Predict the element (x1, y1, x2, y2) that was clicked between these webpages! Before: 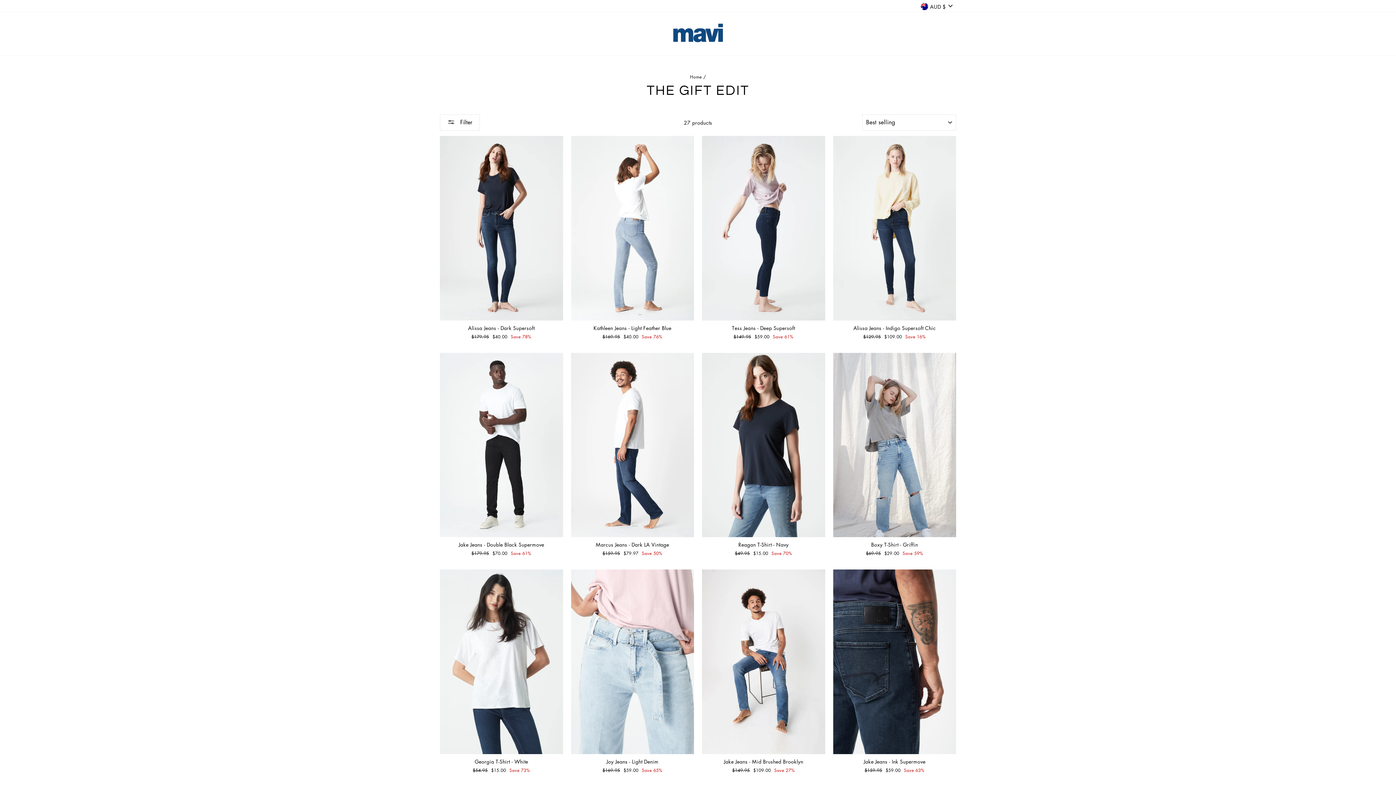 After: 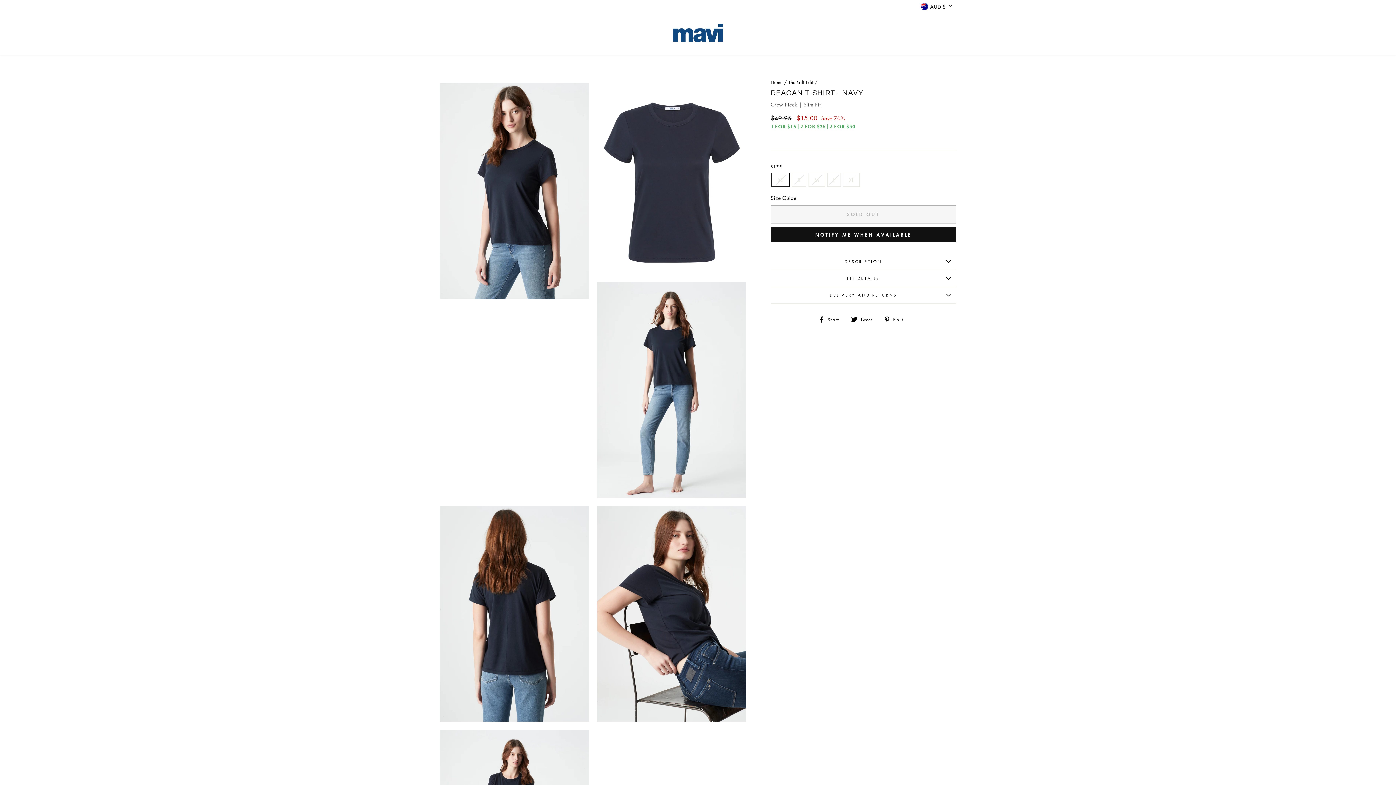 Action: label: Reagan T-Shirt - Navy
Regular price
$49.95 
Sale price
$15.00 Save 70% bbox: (702, 352, 825, 559)